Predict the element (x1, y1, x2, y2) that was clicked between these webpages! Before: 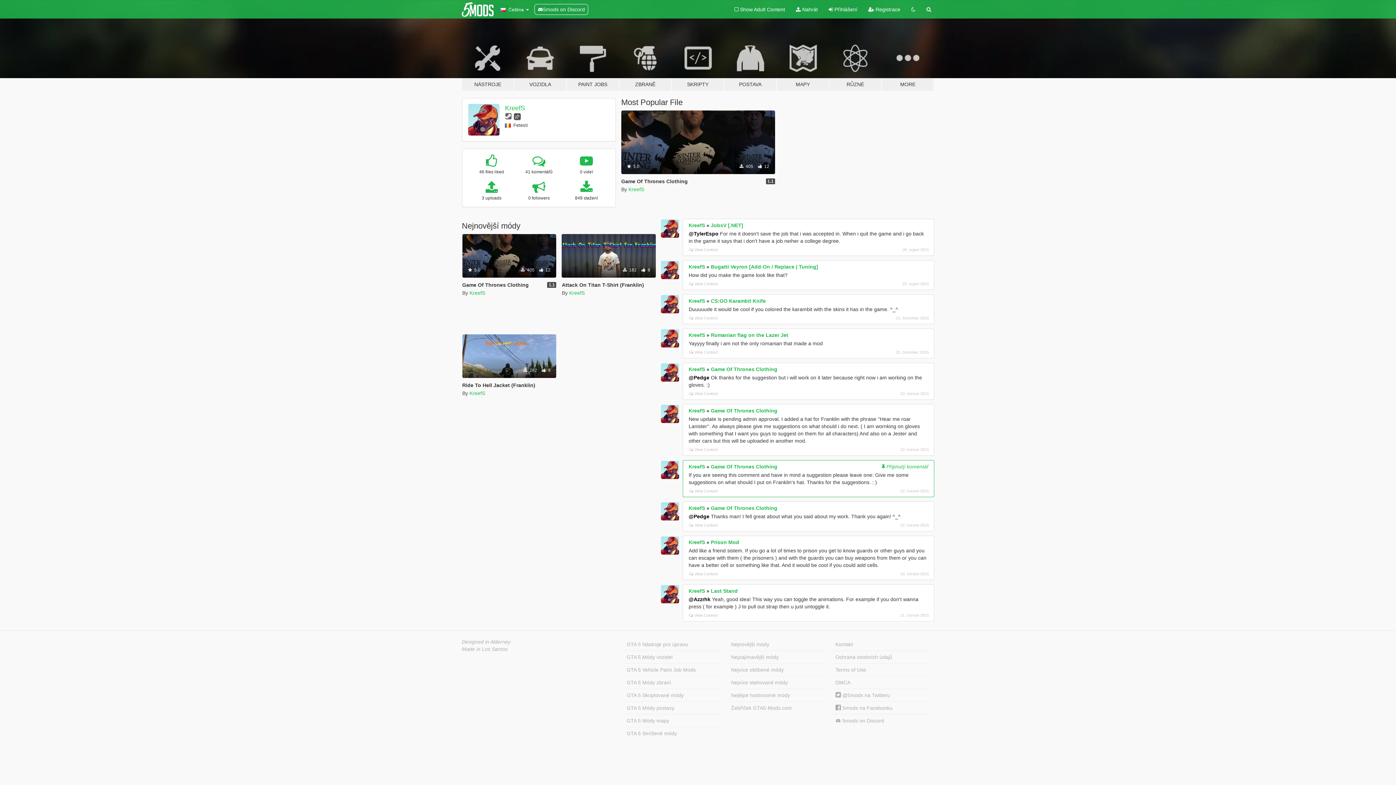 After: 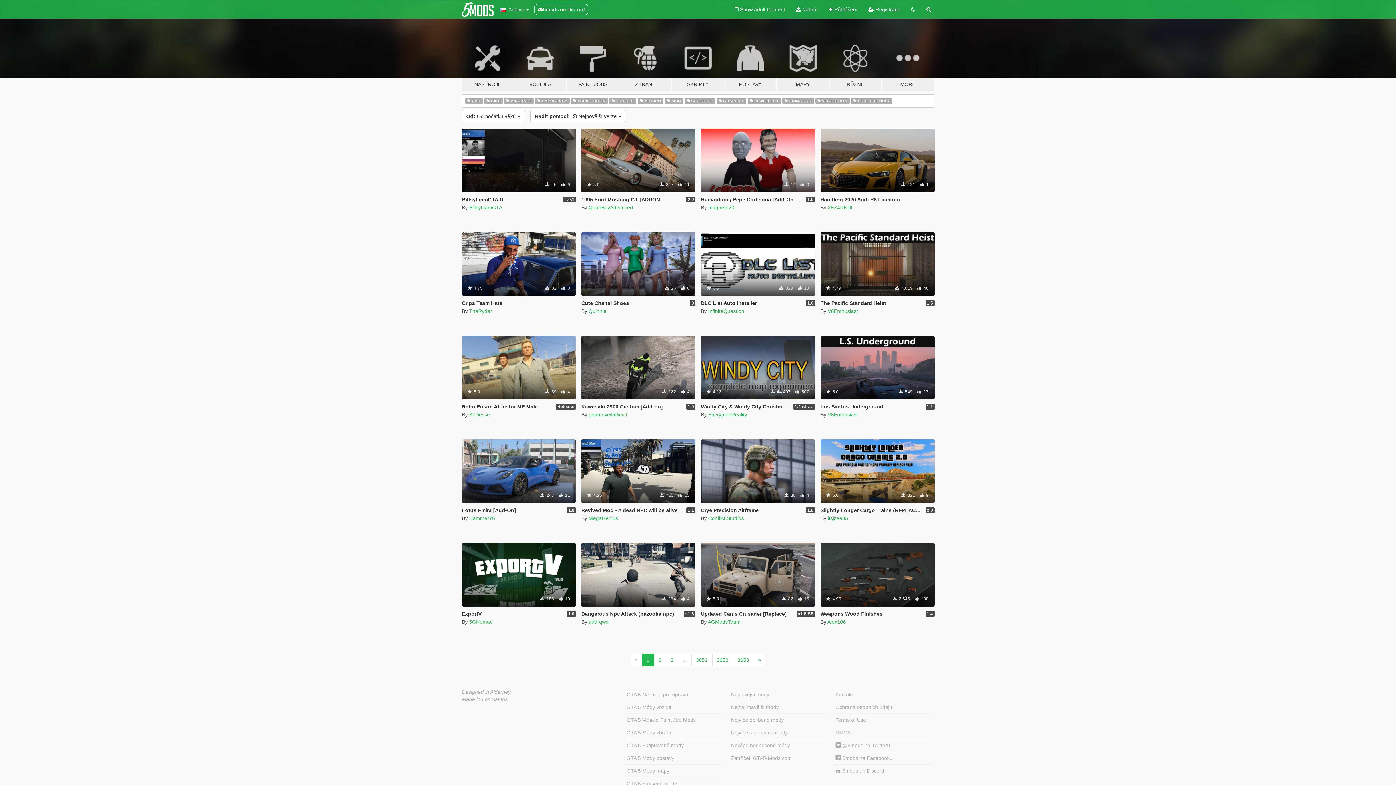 Action: label: Nejnovější módy bbox: (728, 638, 827, 651)